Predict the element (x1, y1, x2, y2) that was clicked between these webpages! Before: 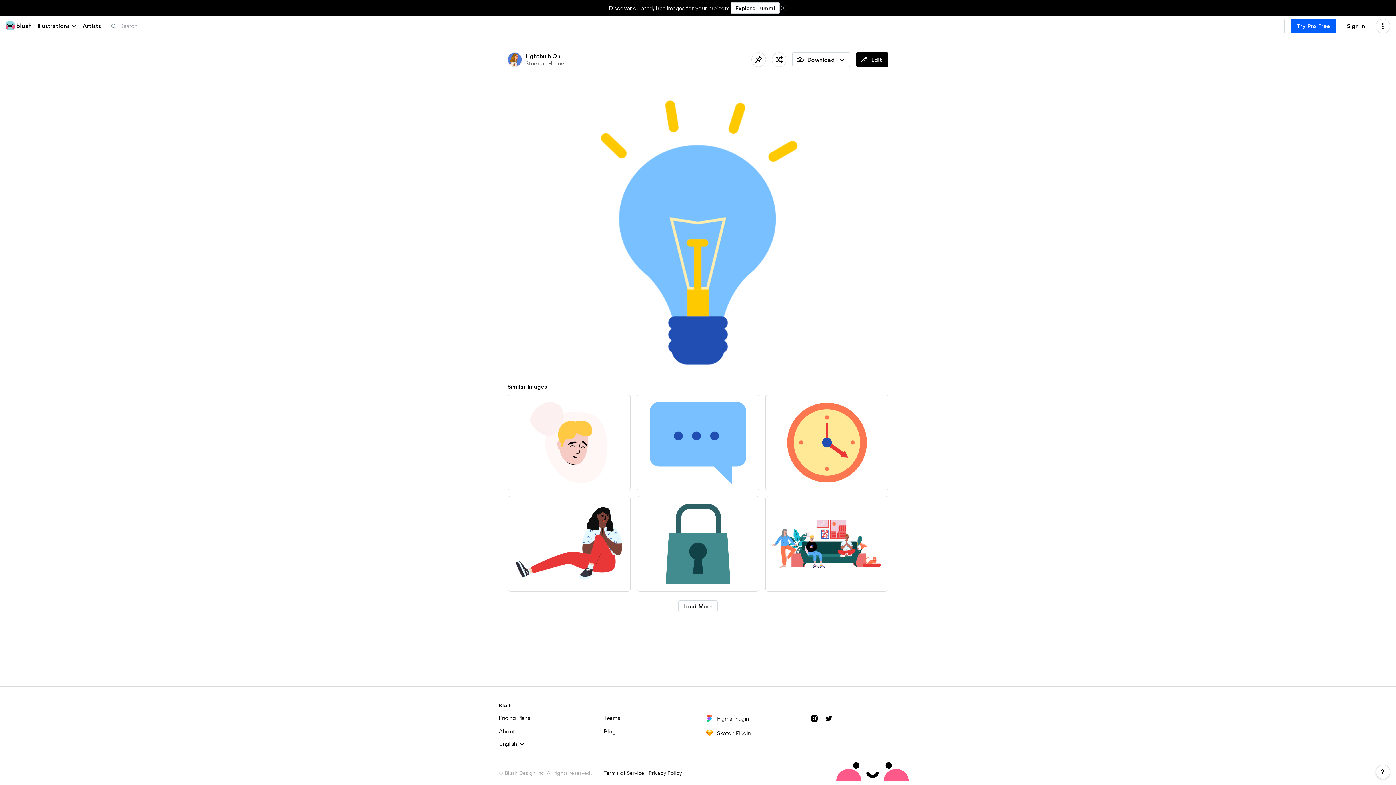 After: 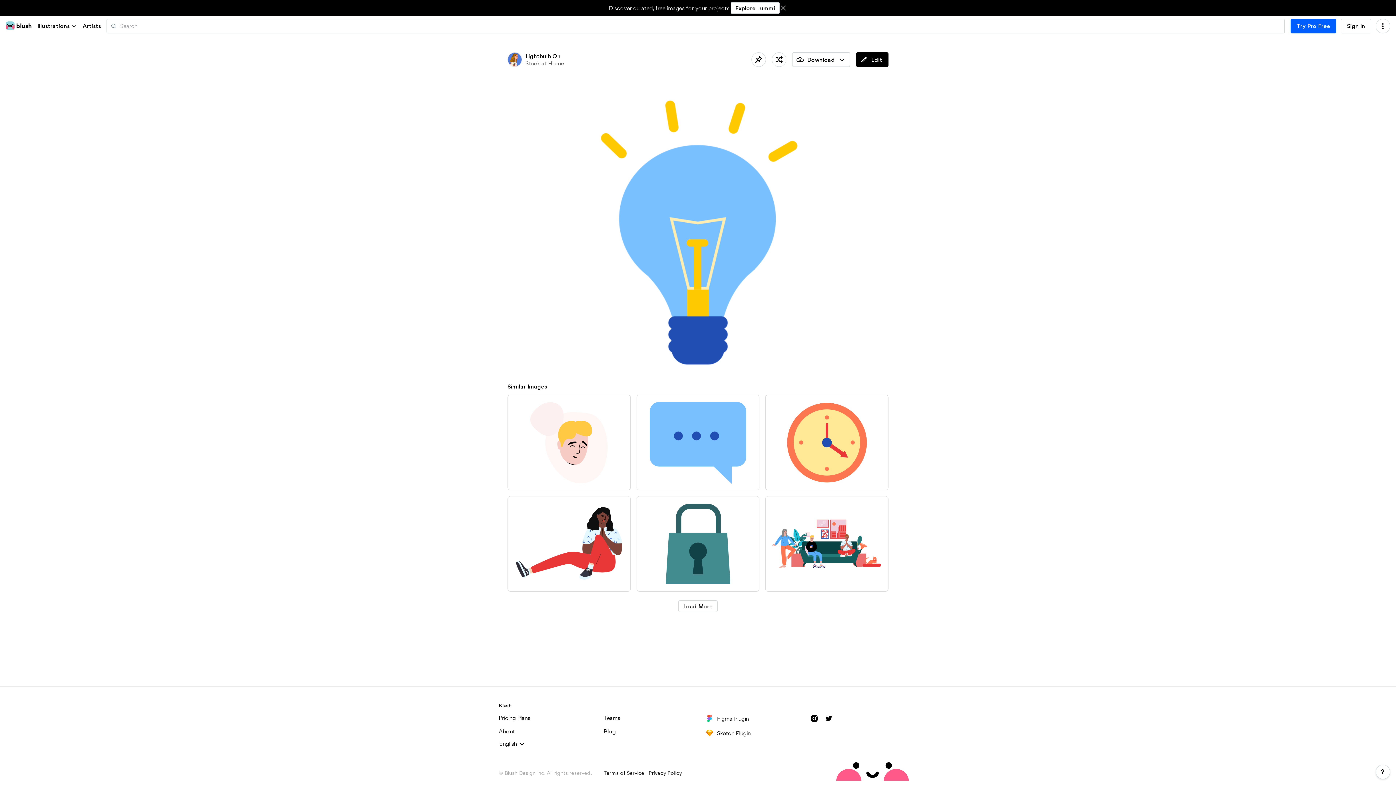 Action: bbox: (821, 711, 836, 726)